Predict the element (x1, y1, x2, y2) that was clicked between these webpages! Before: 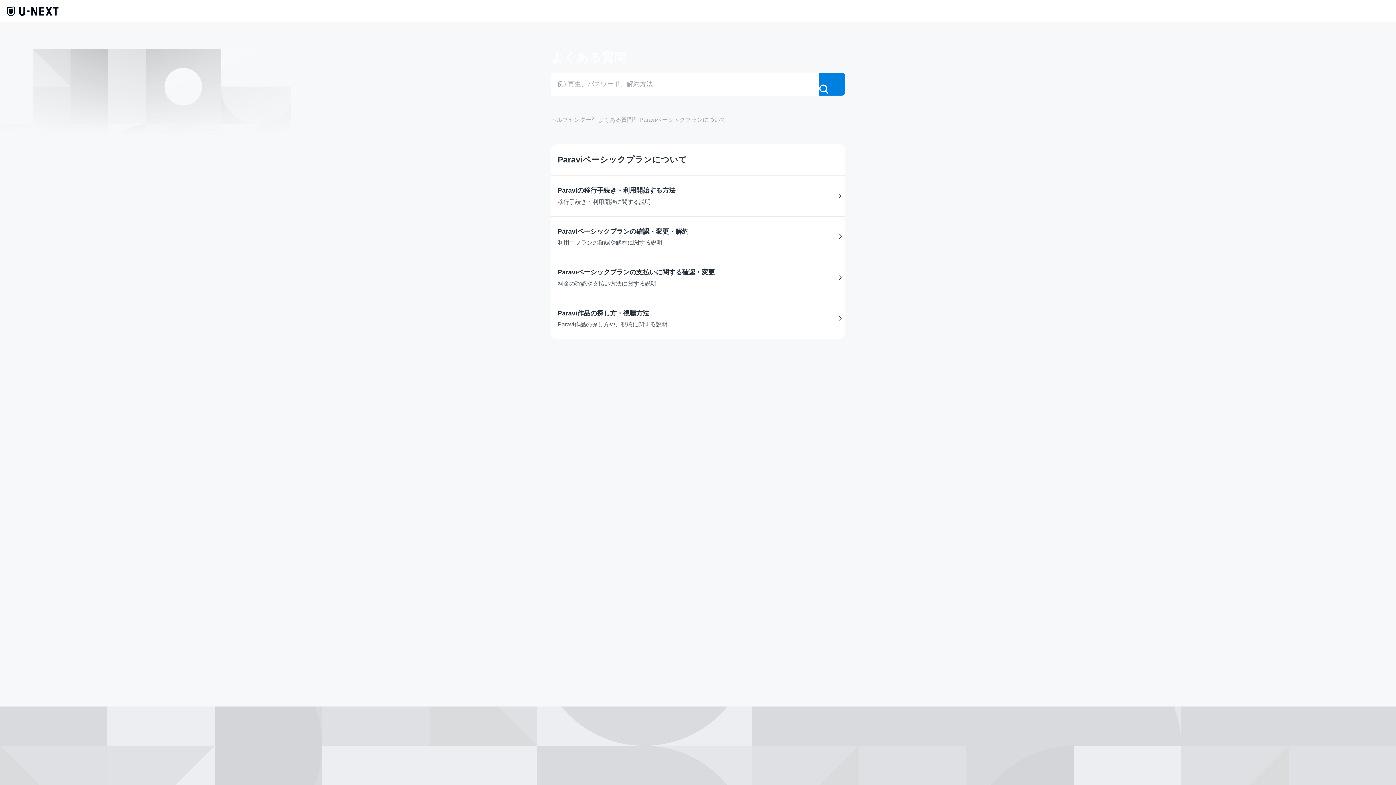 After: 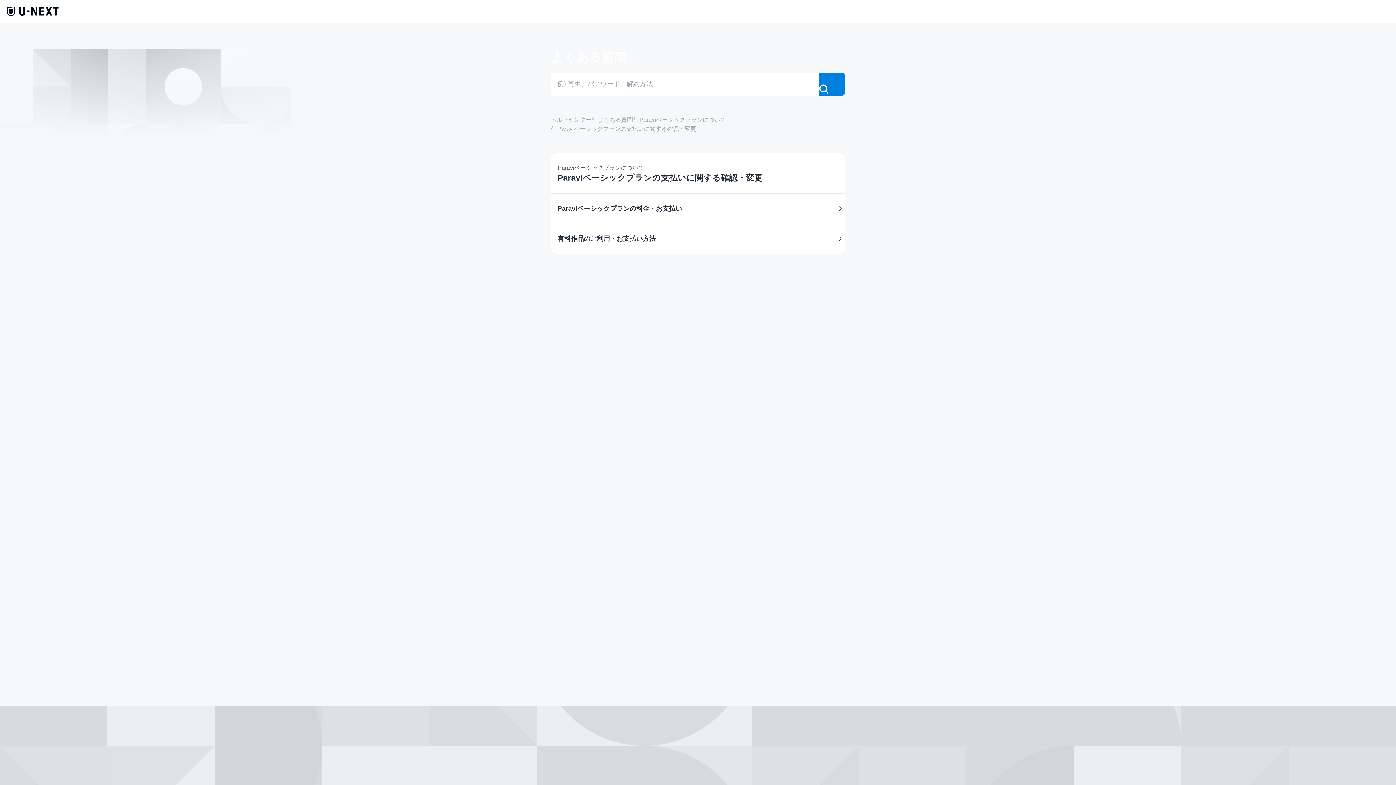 Action: bbox: (551, 257, 845, 298) label: Paraviベーシックプランの支払いに関する確認・変更
料金の確認や支払い方法に関する説明